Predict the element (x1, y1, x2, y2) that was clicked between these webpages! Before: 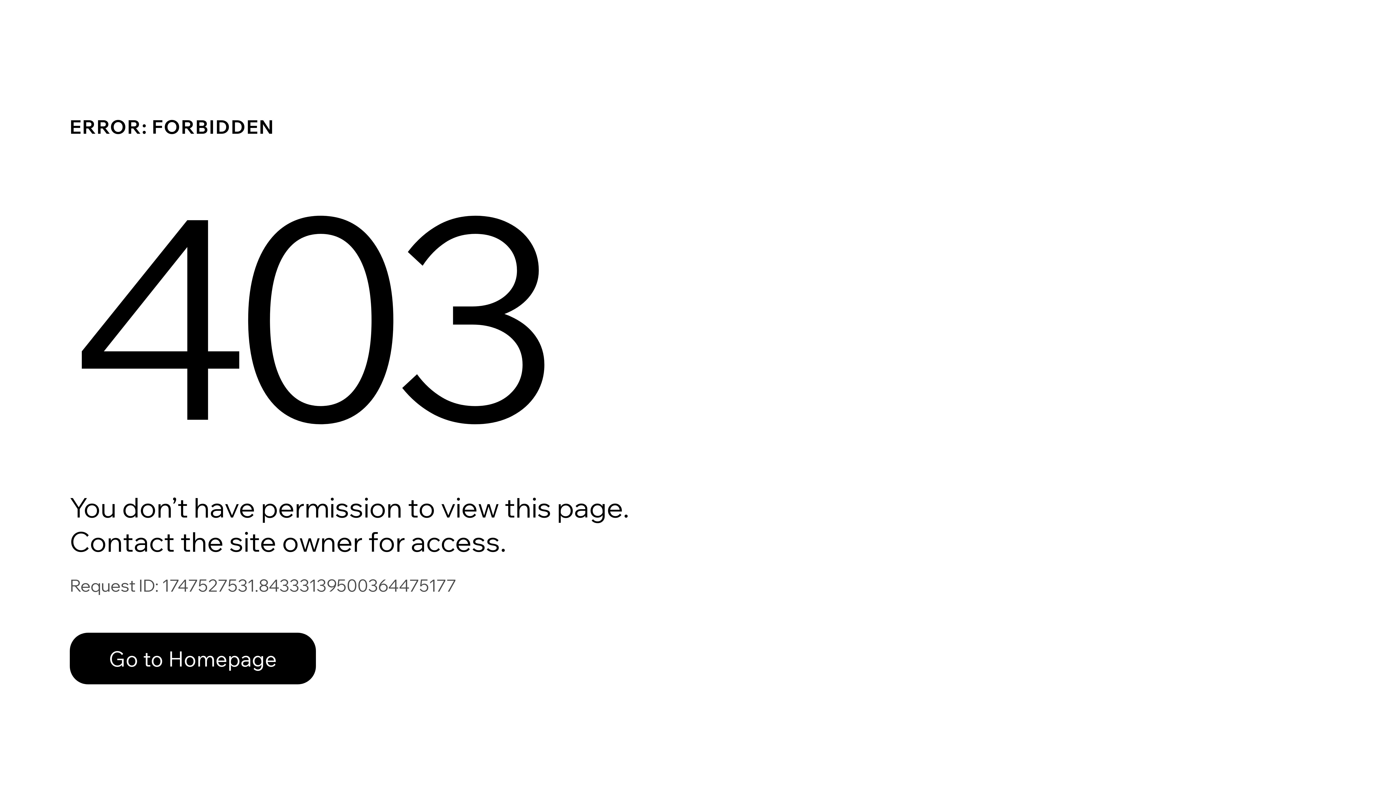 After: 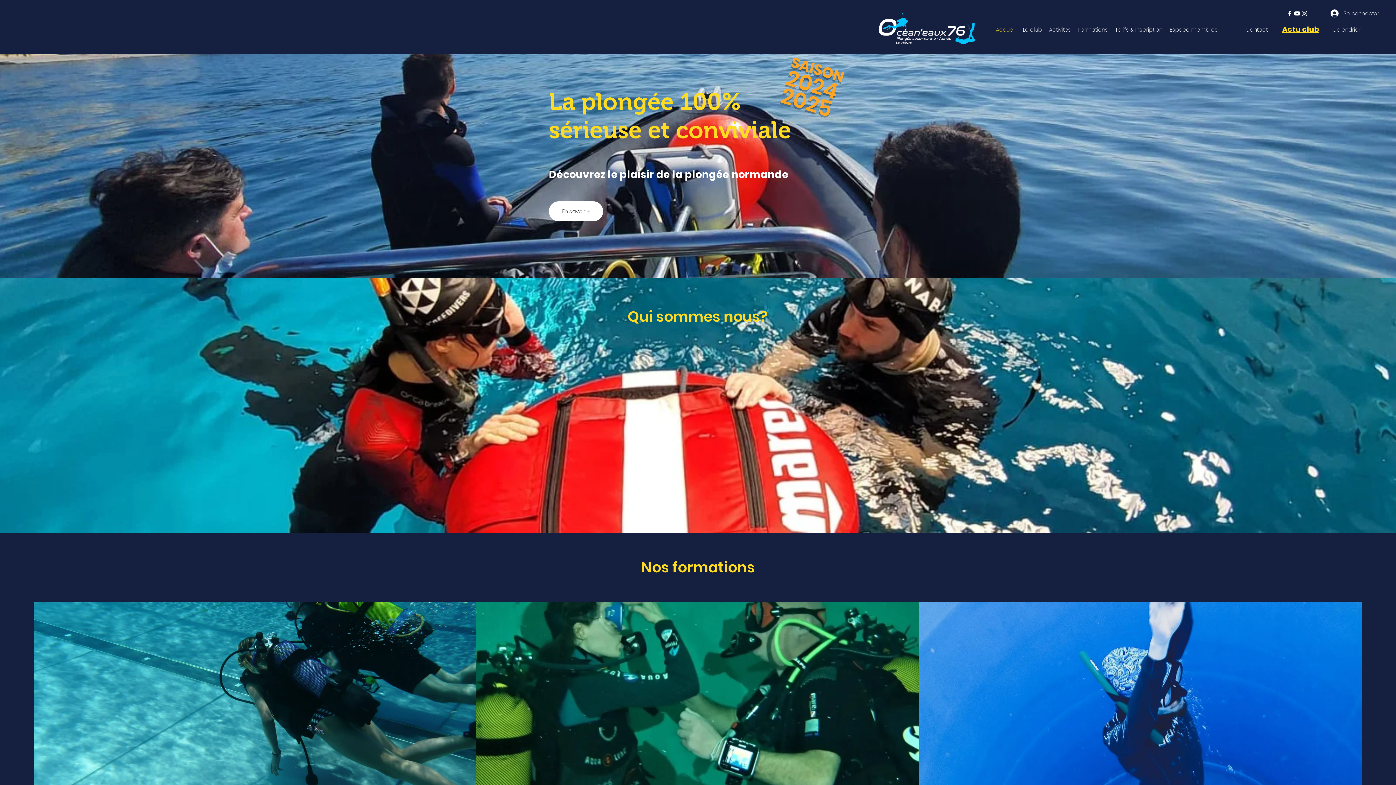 Action: label: Go to Homepage bbox: (69, 617, 768, 694)